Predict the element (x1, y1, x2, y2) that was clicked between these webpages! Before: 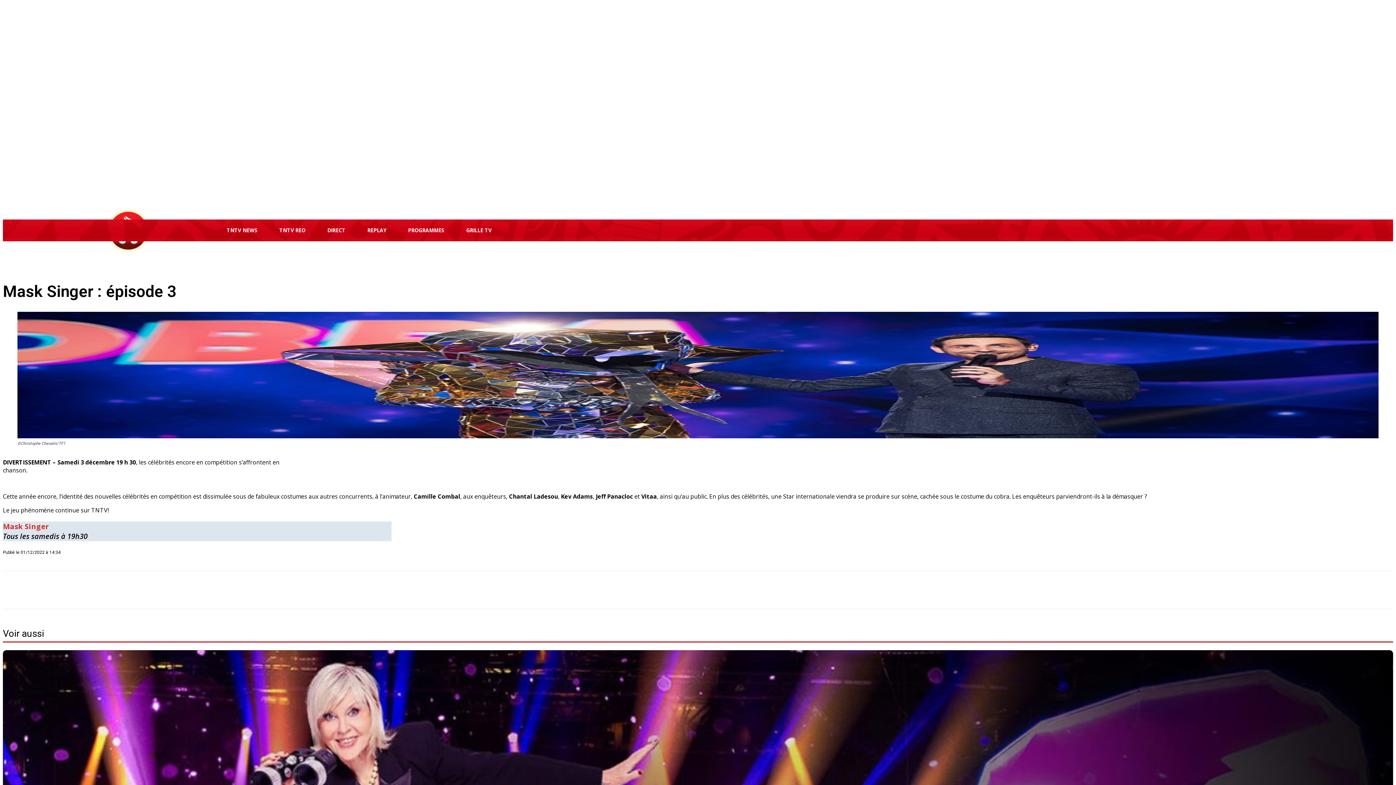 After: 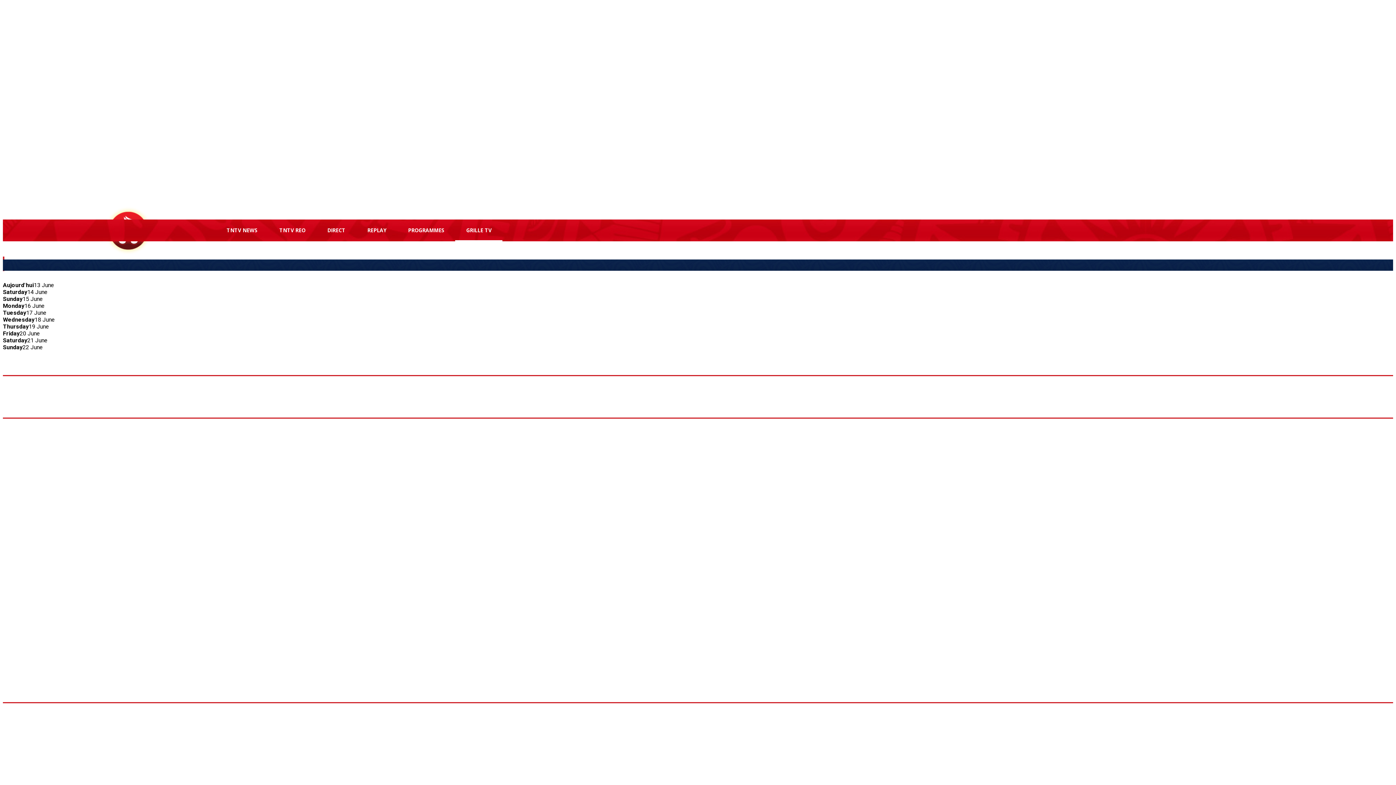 Action: label: GRILLE TV bbox: (455, 219, 502, 241)